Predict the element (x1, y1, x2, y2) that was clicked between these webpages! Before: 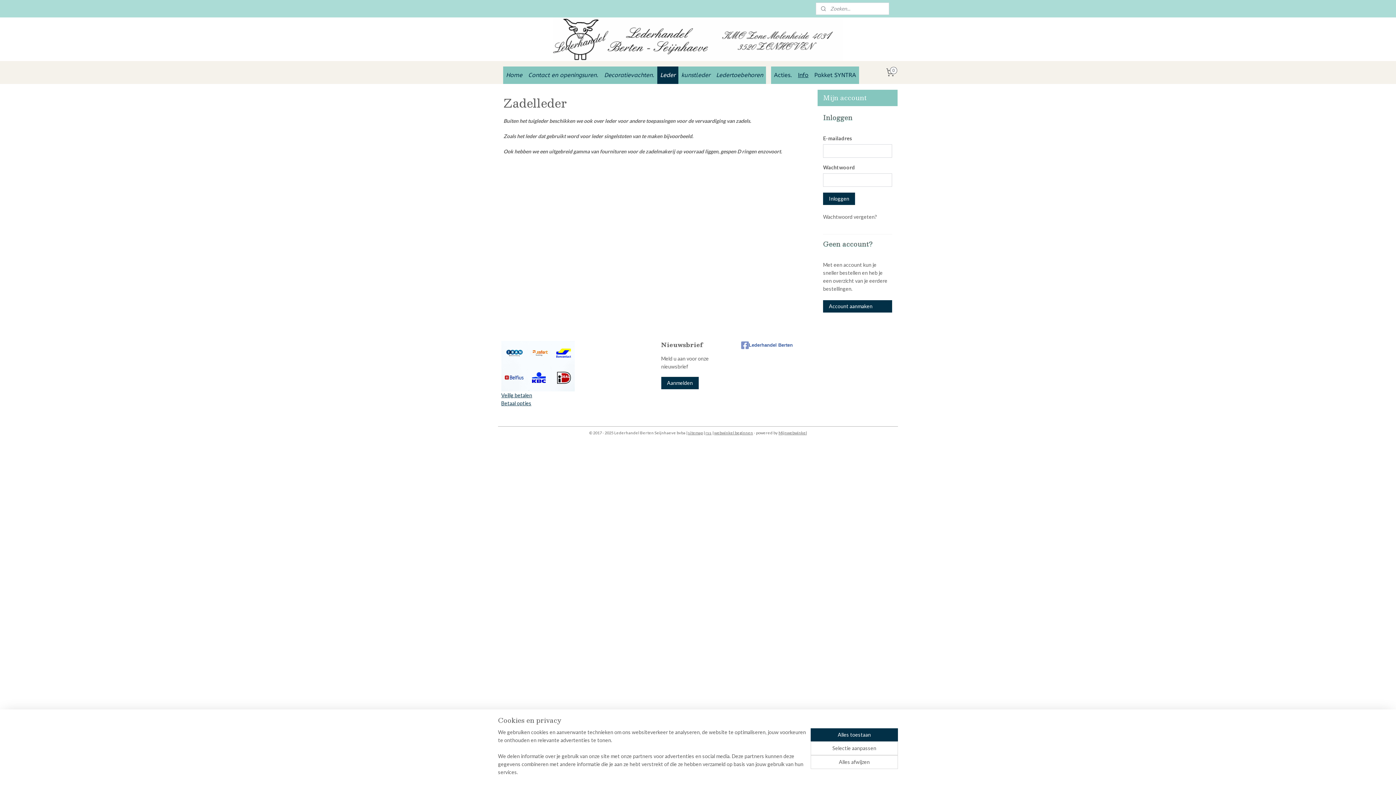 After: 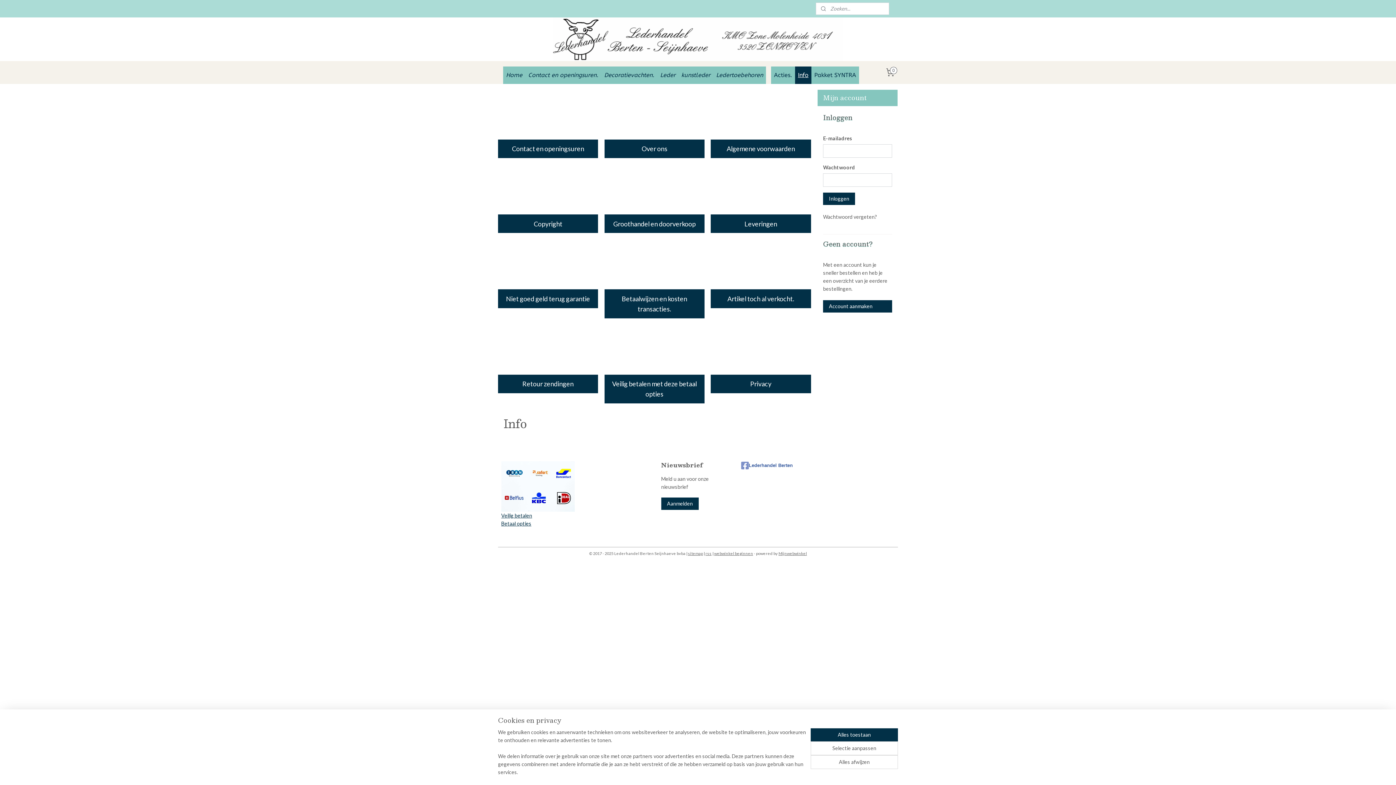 Action: label: Info bbox: (795, 66, 811, 83)